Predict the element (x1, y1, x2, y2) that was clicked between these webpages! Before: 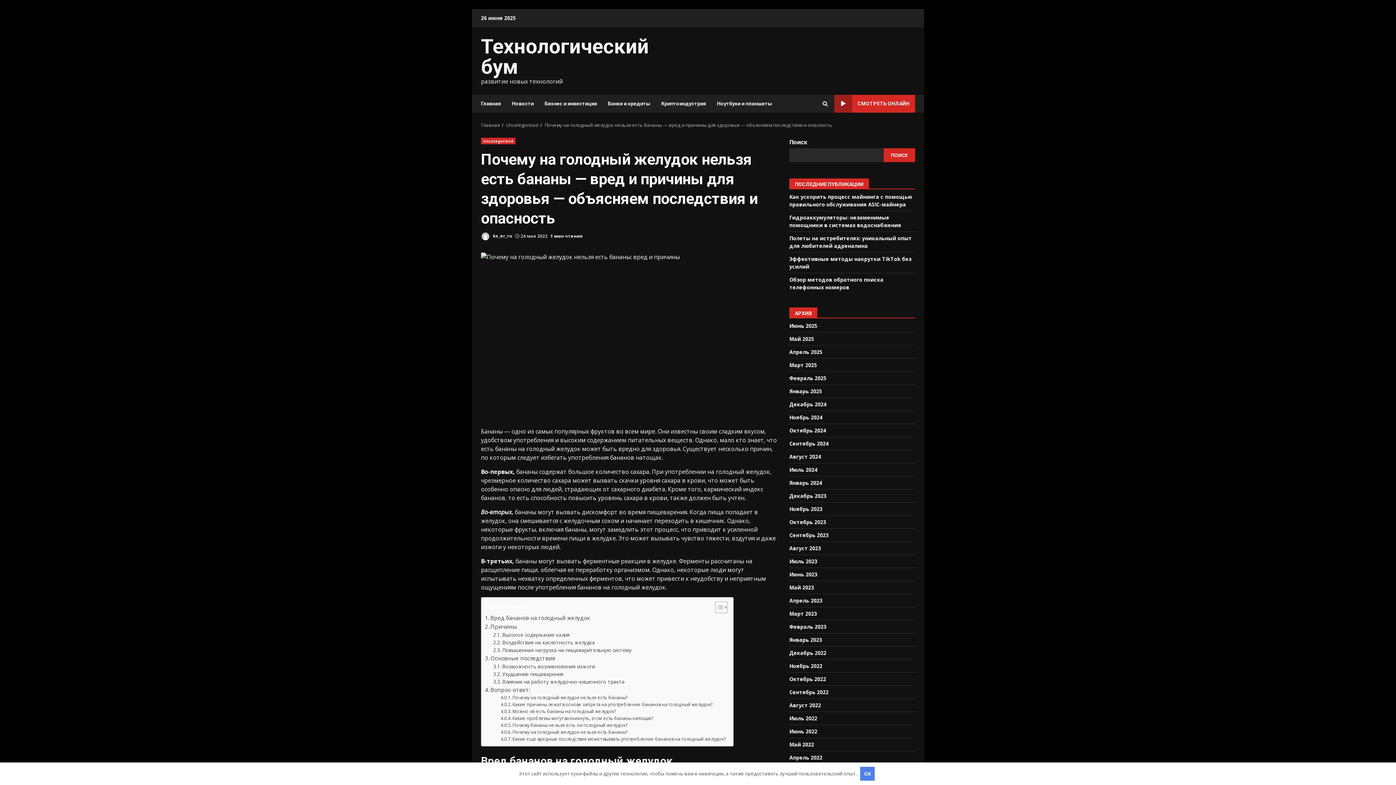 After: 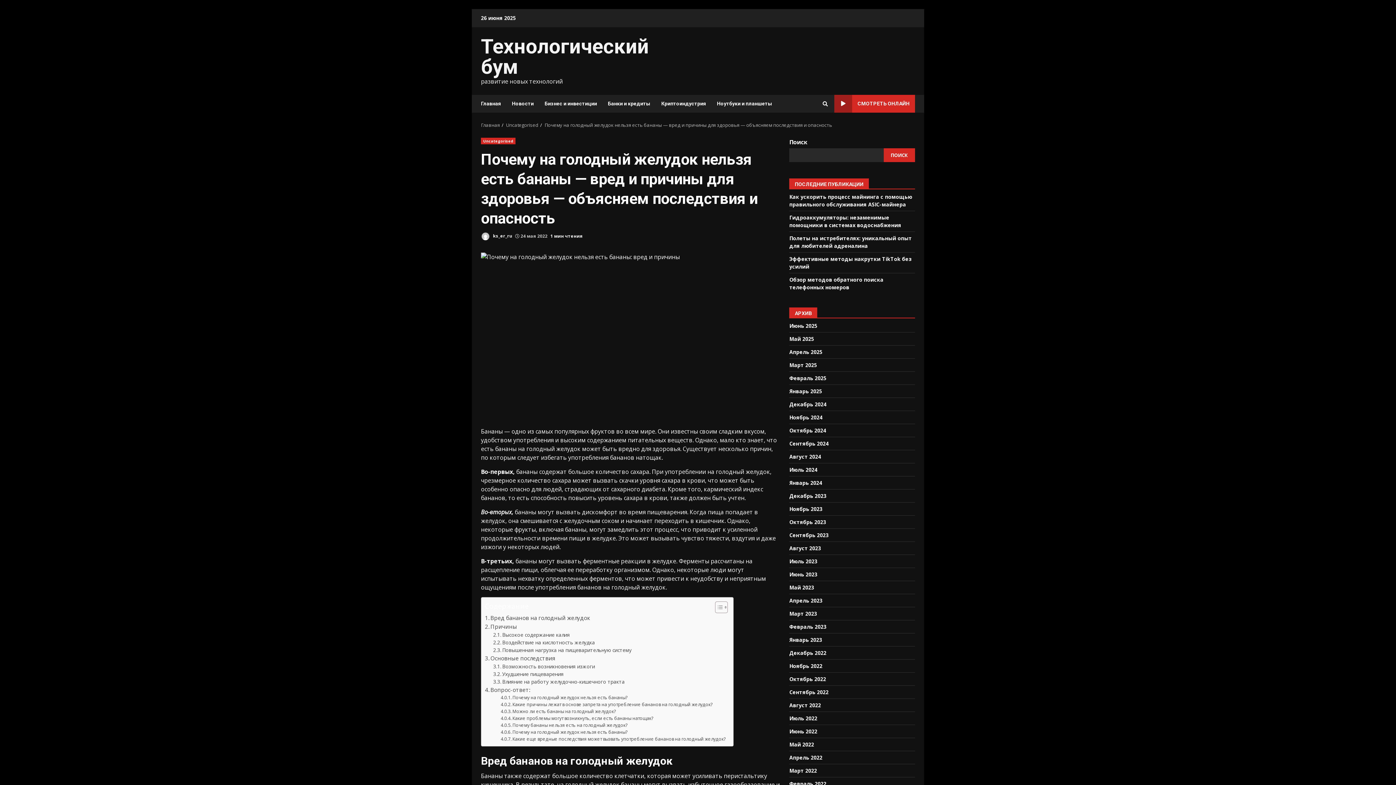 Action: bbox: (860, 767, 874, 781) label: OK